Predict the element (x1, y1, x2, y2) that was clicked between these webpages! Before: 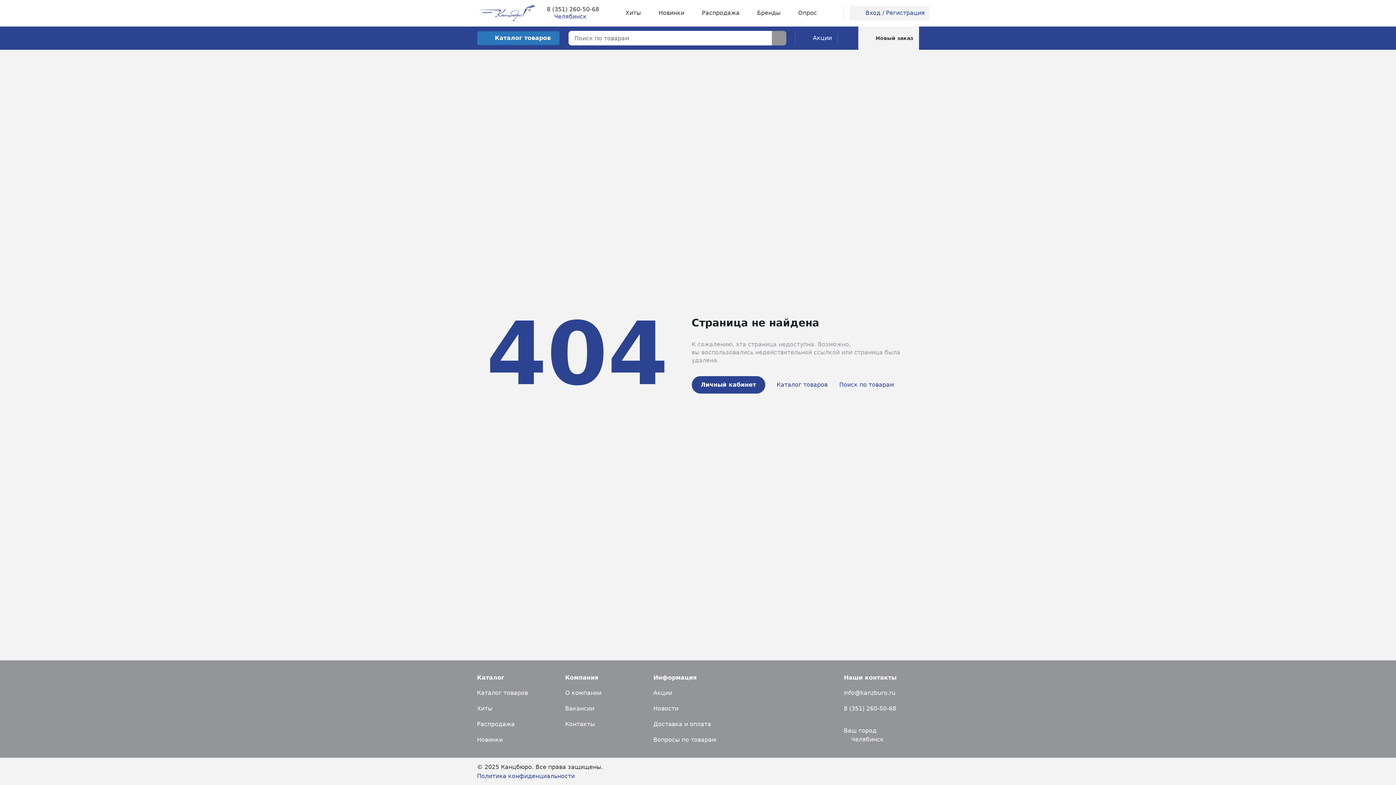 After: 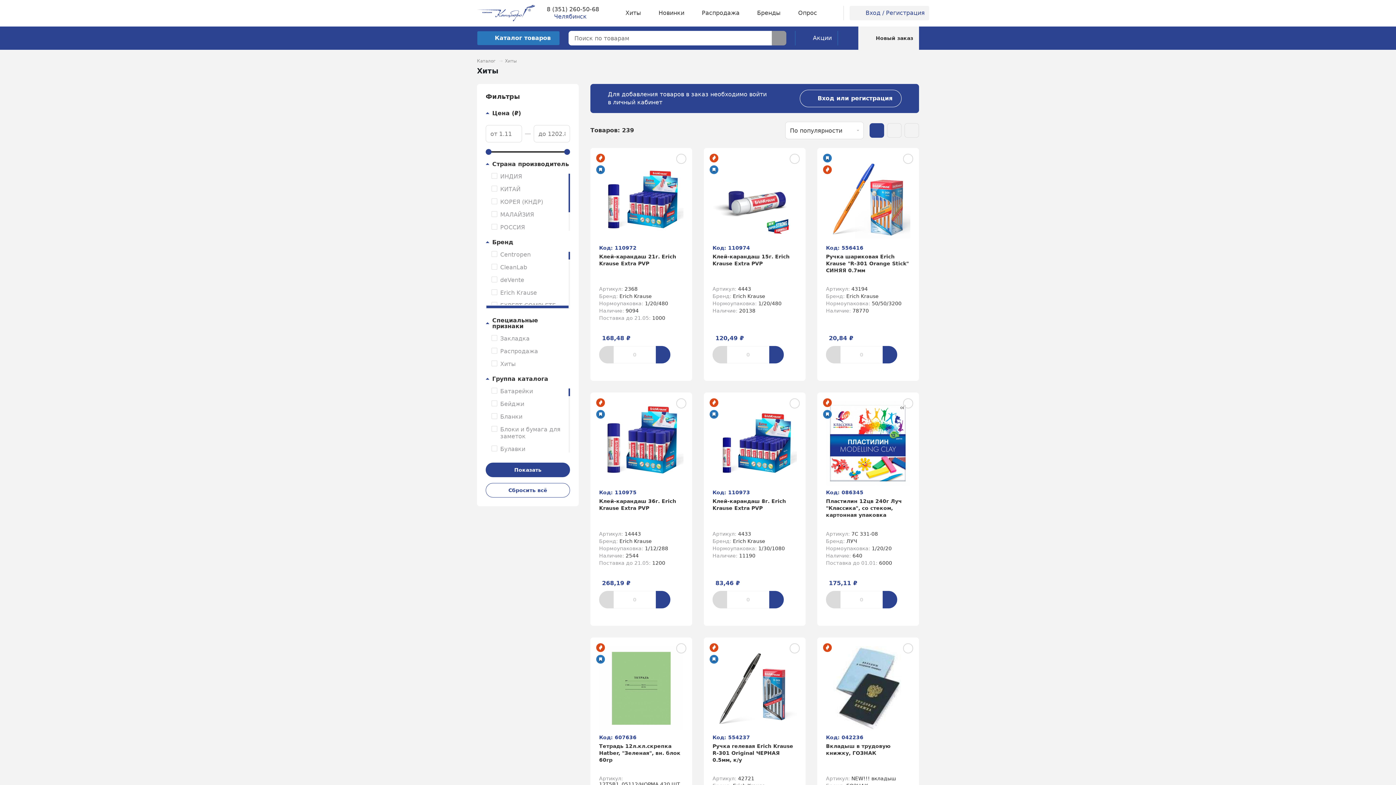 Action: bbox: (477, 705, 492, 712) label: Хиты